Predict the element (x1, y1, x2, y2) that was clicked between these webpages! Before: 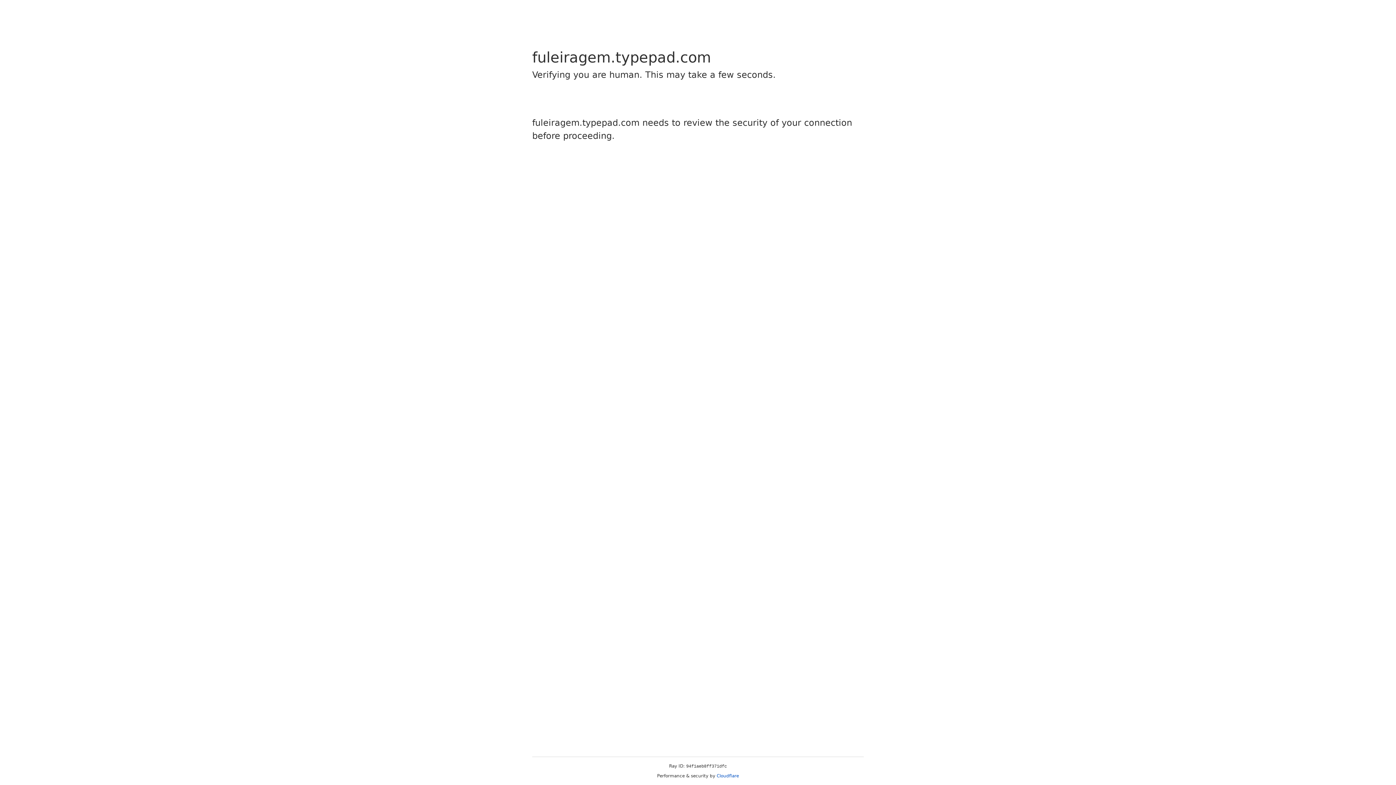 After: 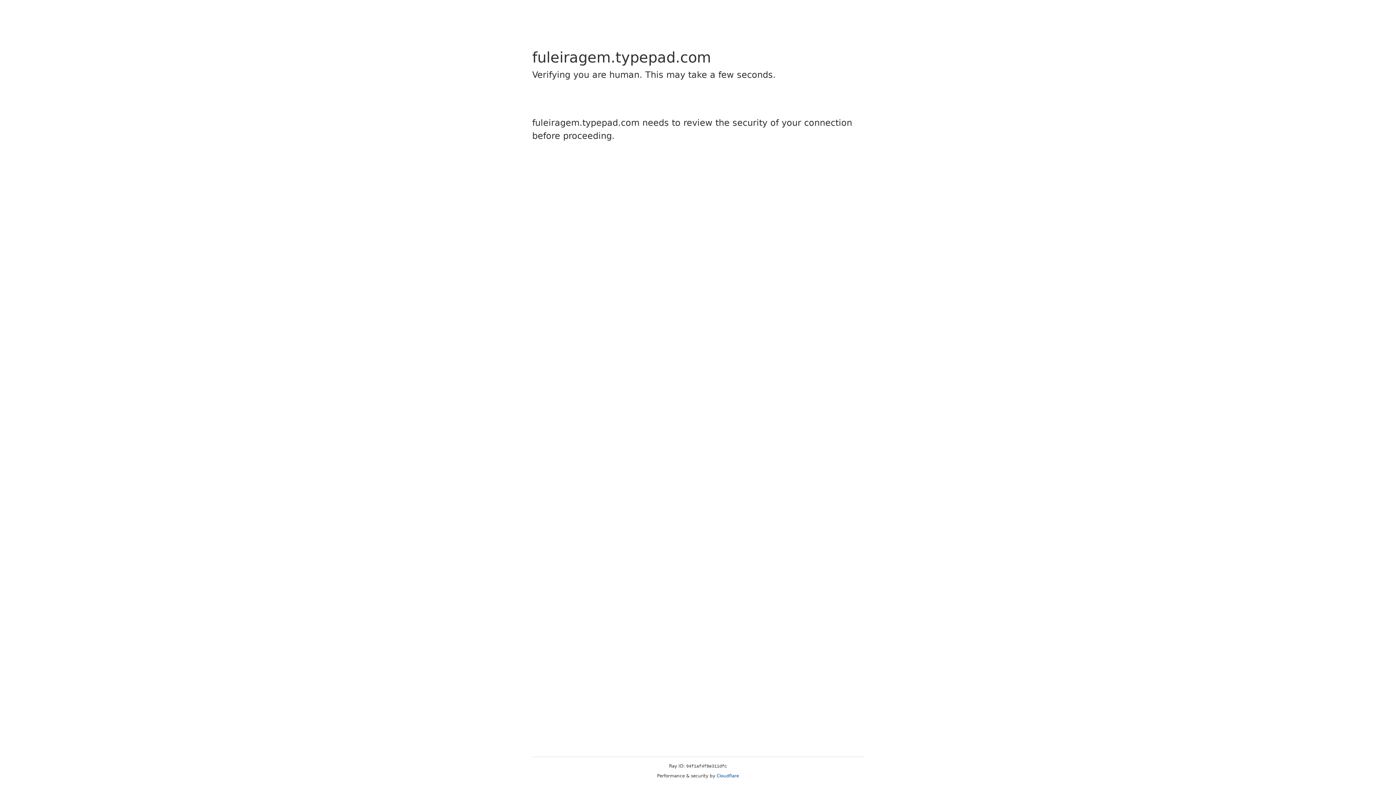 Action: bbox: (716, 773, 739, 778) label: Cloudflare